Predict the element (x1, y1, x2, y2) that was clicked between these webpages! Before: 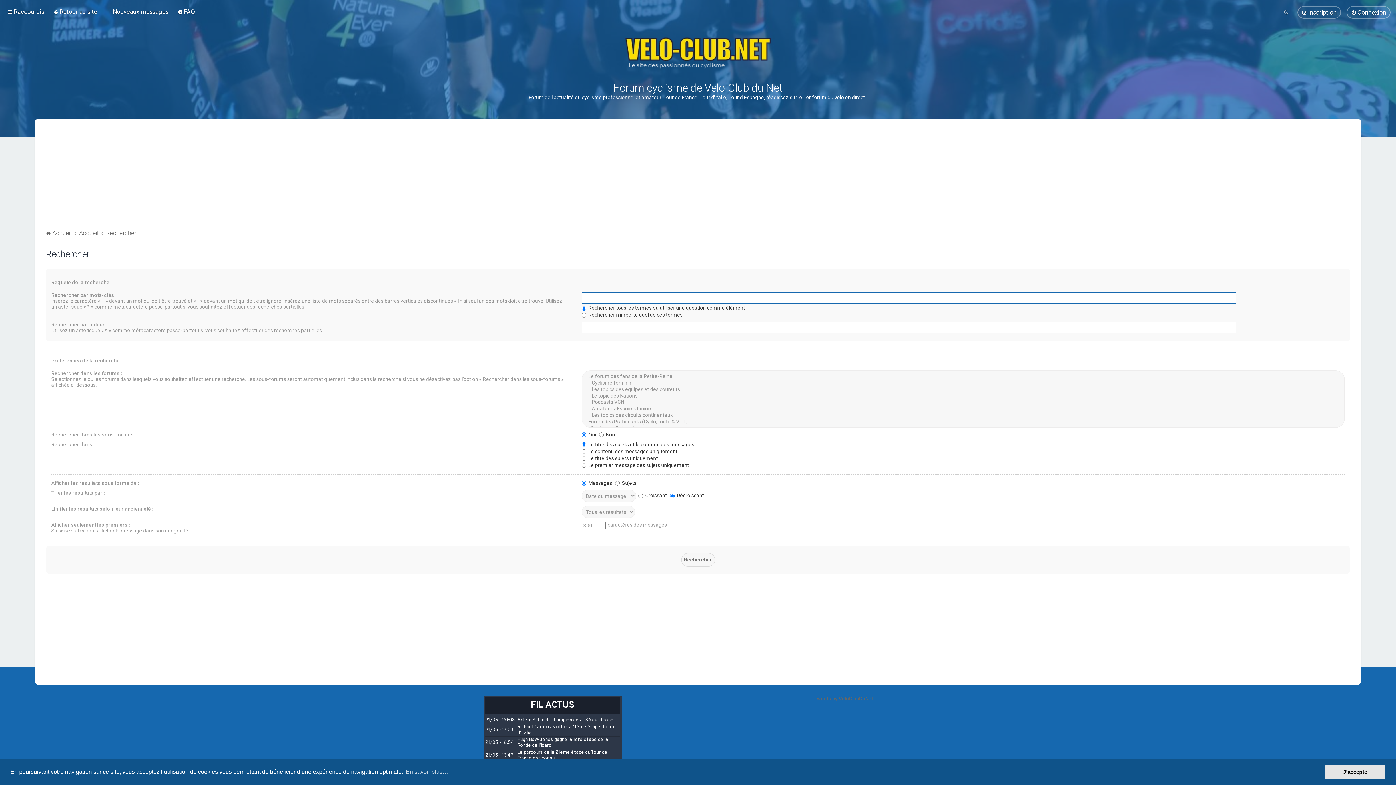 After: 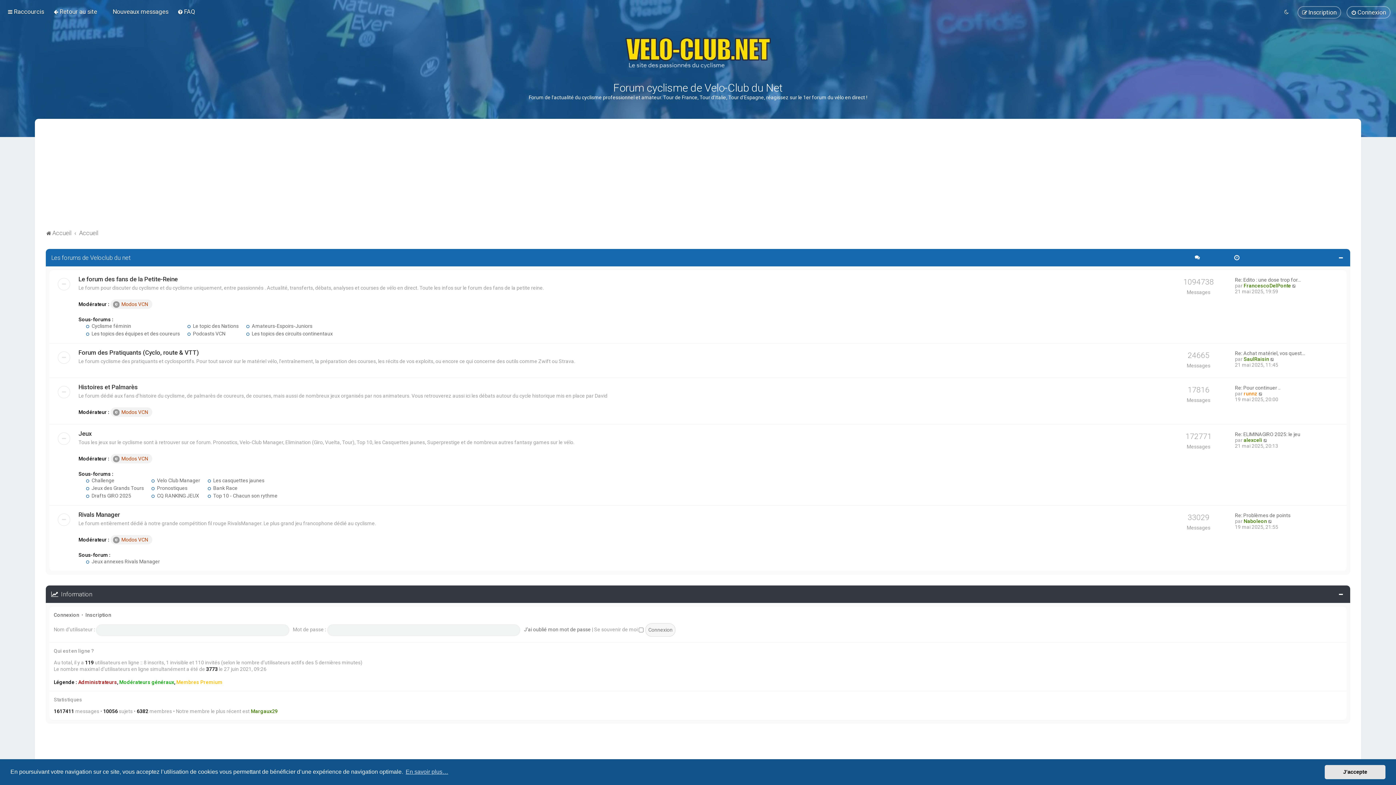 Action: bbox: (625, 36, 770, 70)